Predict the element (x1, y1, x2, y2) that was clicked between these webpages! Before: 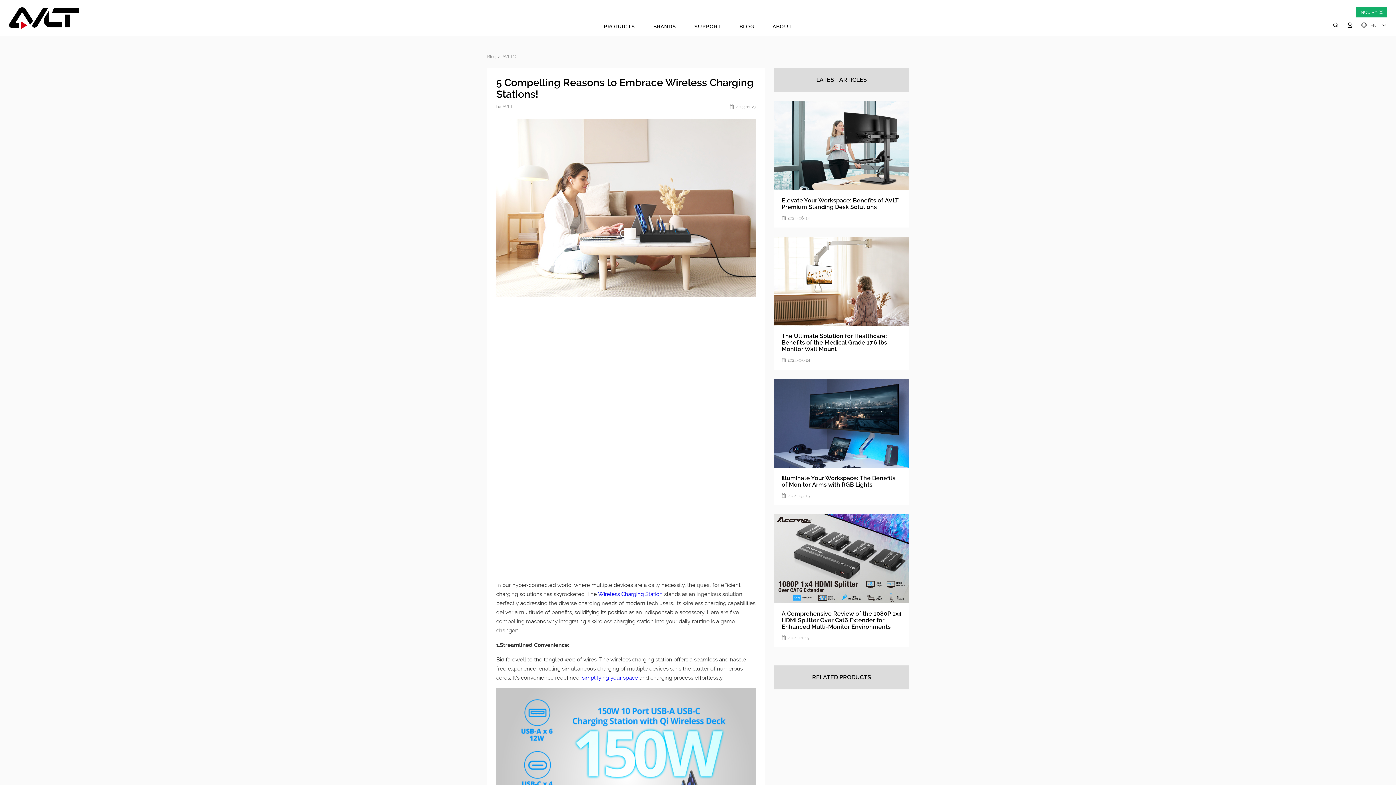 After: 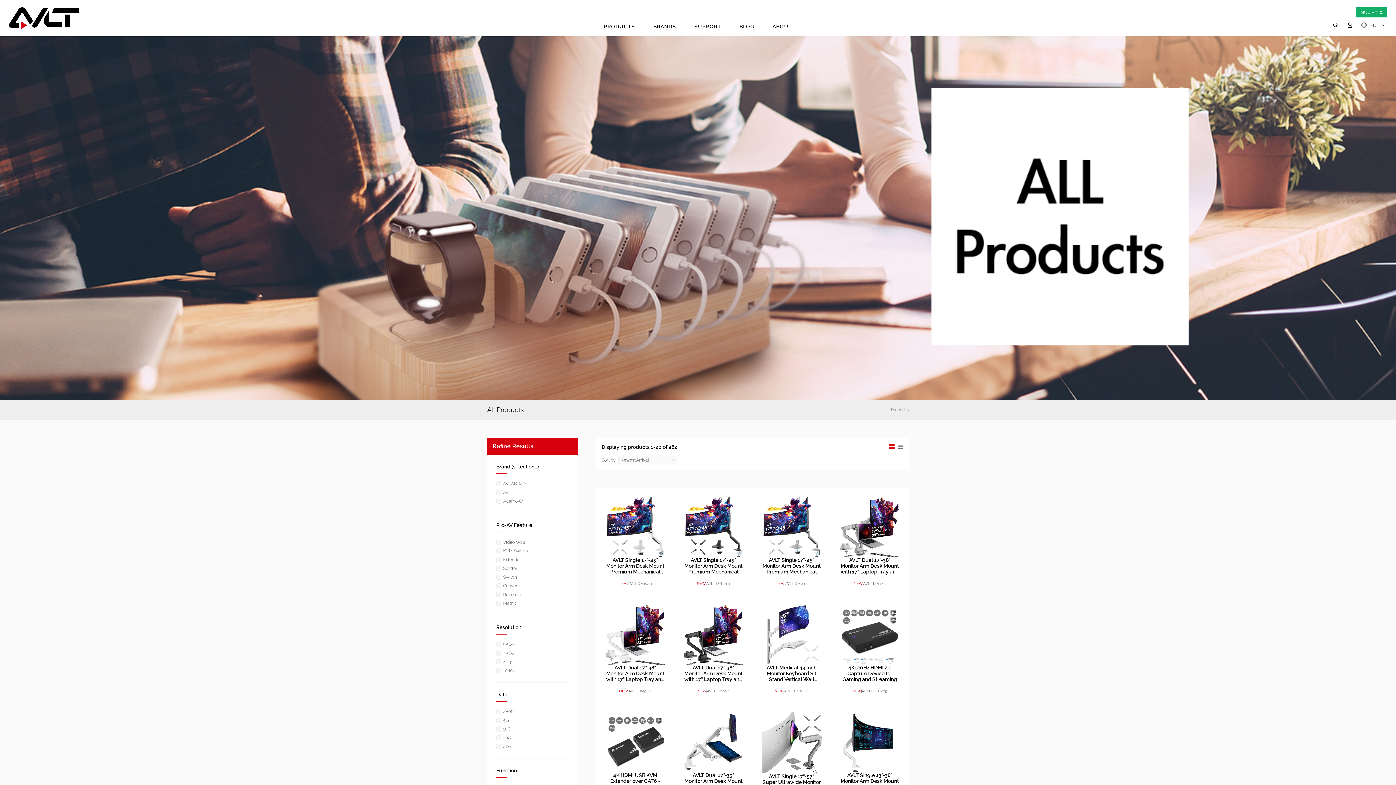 Action: bbox: (604, 24, 635, 36) label: PRODUCTS